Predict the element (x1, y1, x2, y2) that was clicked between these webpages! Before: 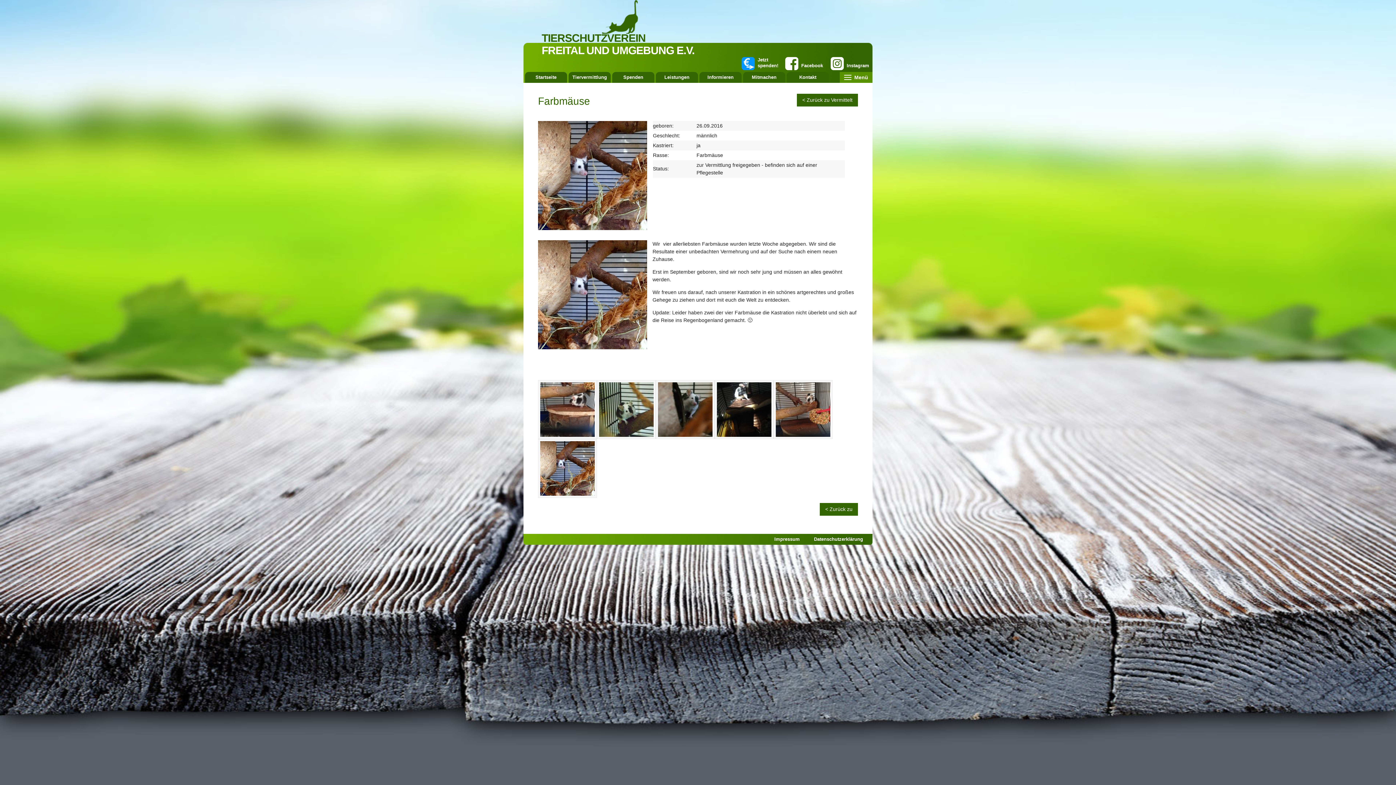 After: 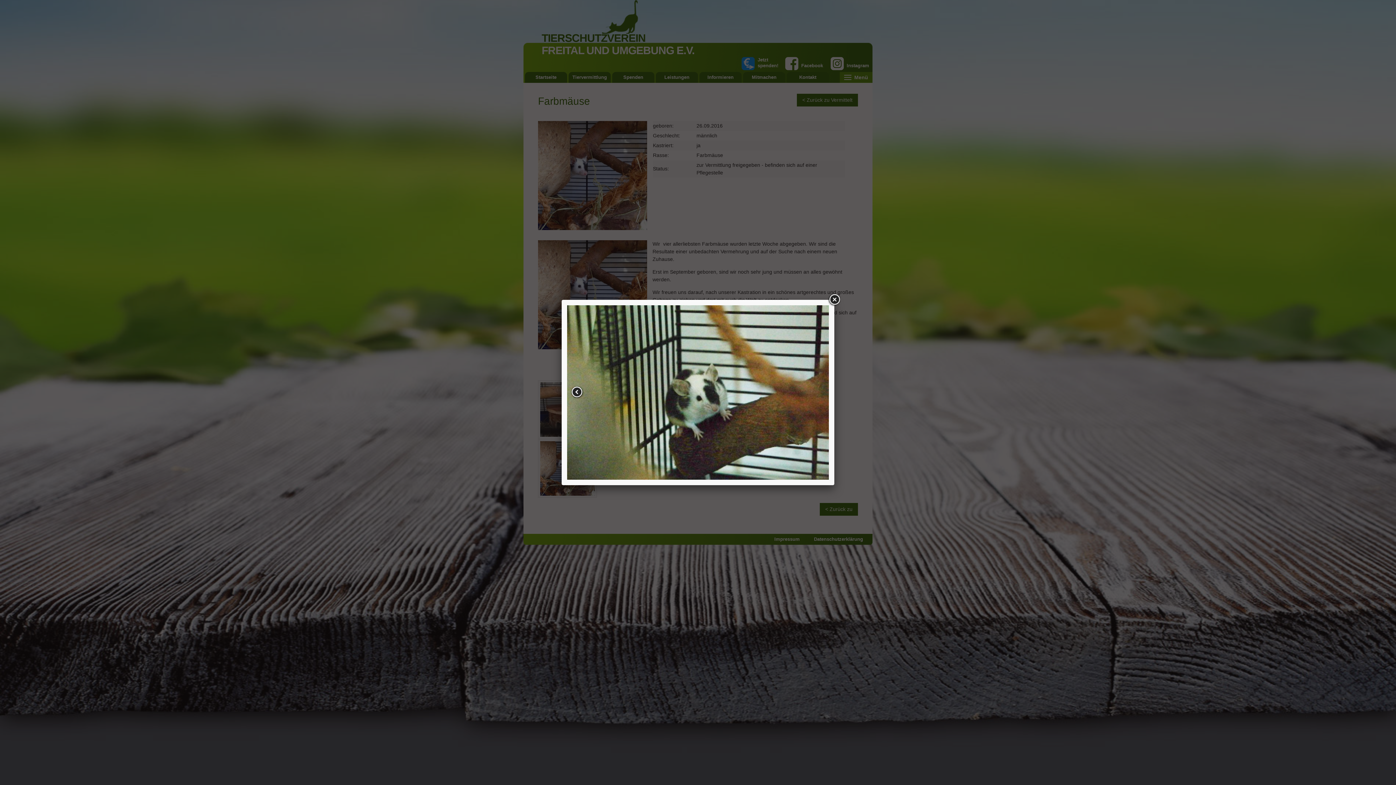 Action: bbox: (599, 406, 653, 412)